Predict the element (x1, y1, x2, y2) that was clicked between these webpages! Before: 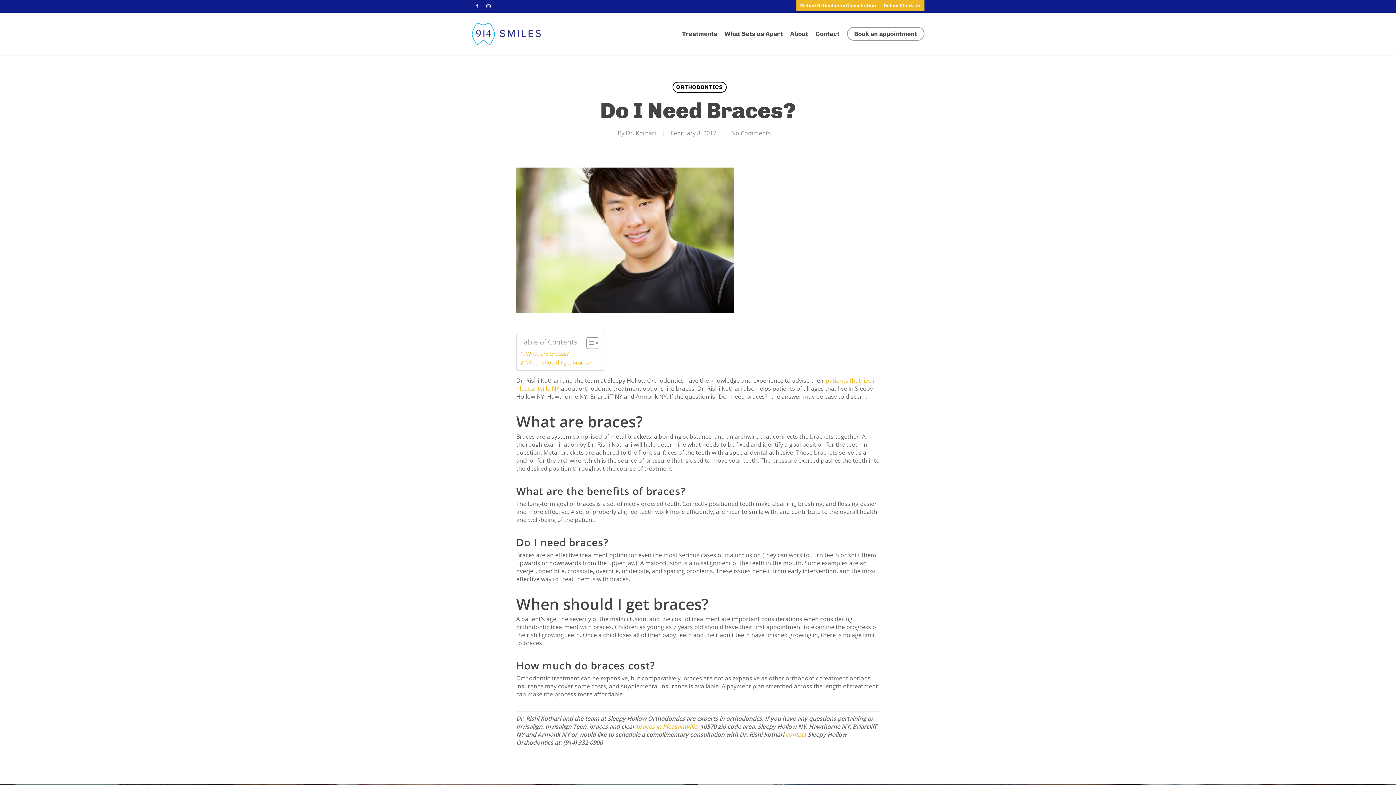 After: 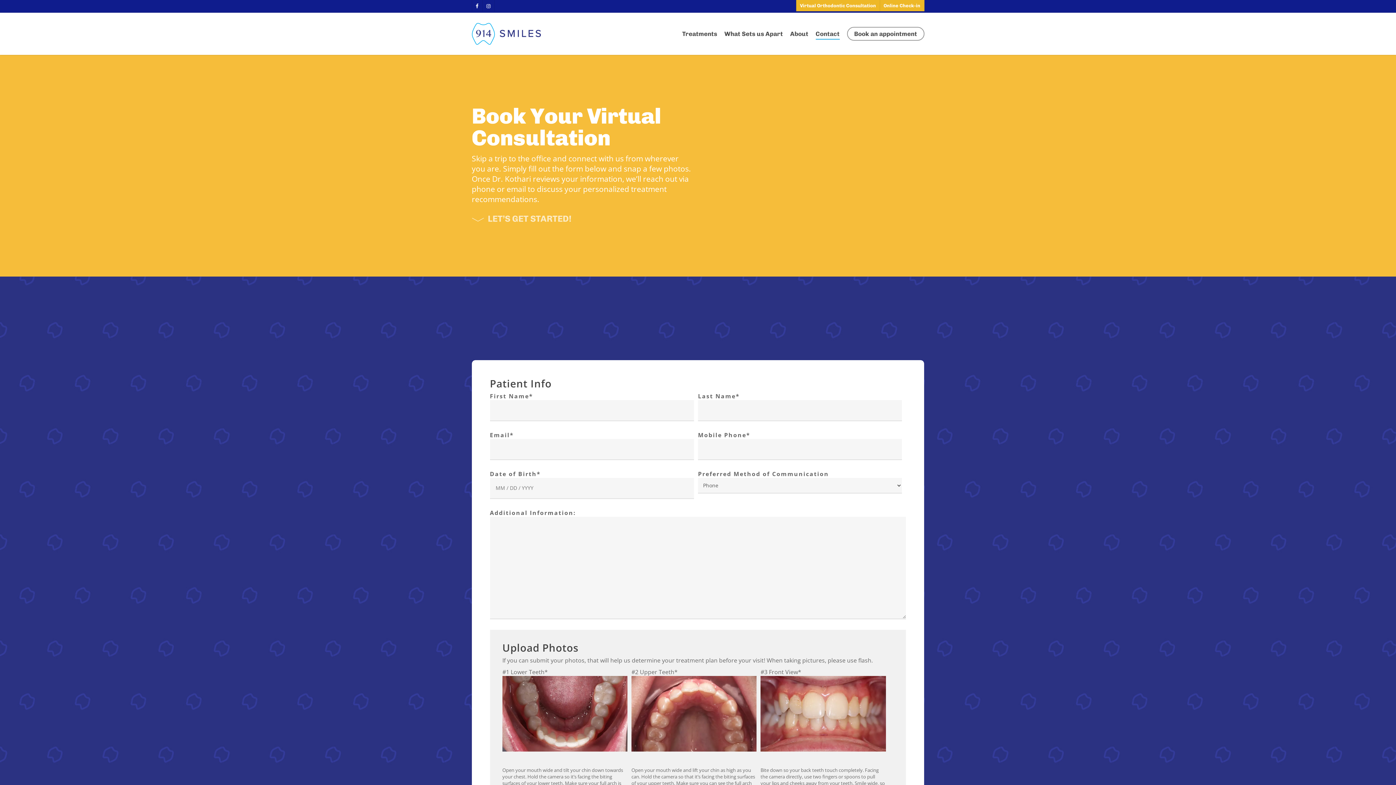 Action: bbox: (796, 0, 879, 11) label: Virtual Orthodontic Consultation